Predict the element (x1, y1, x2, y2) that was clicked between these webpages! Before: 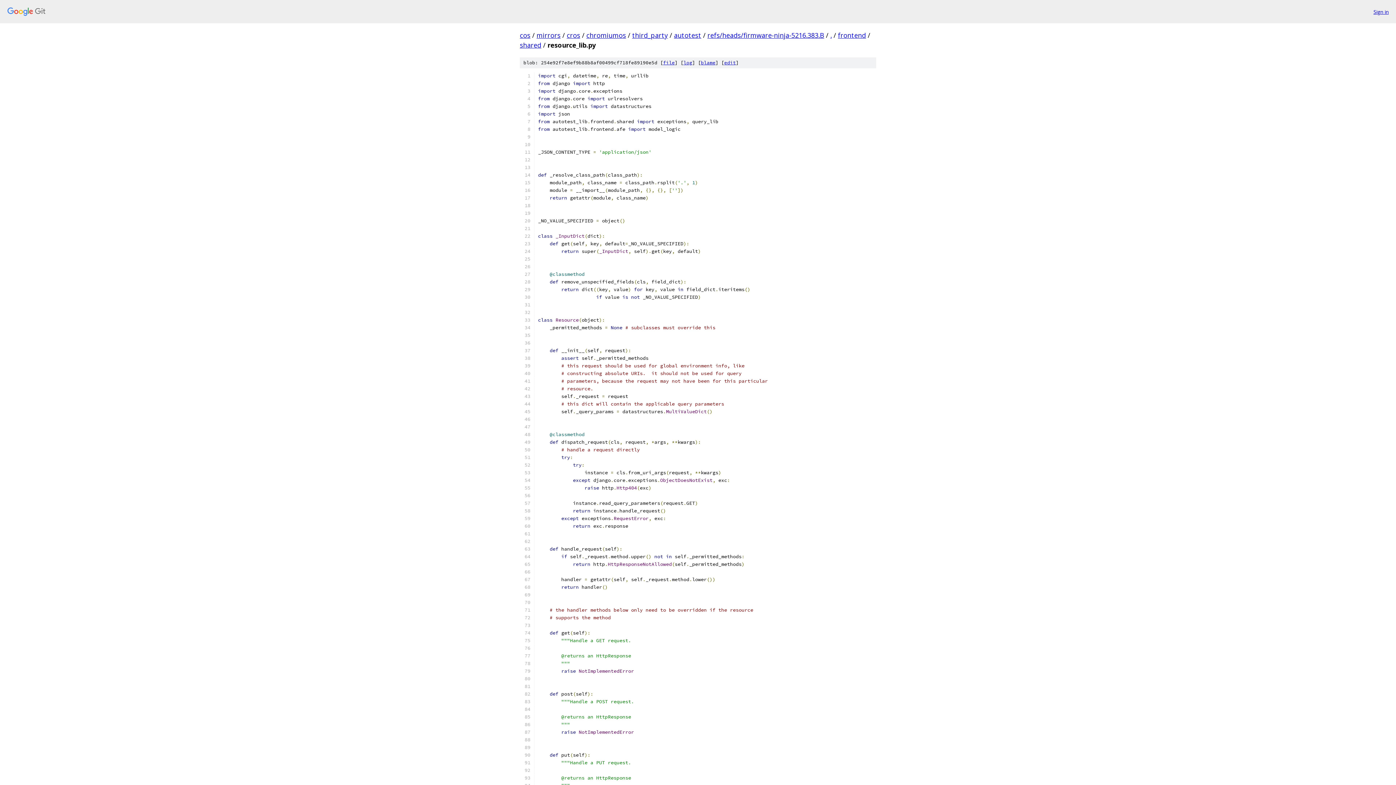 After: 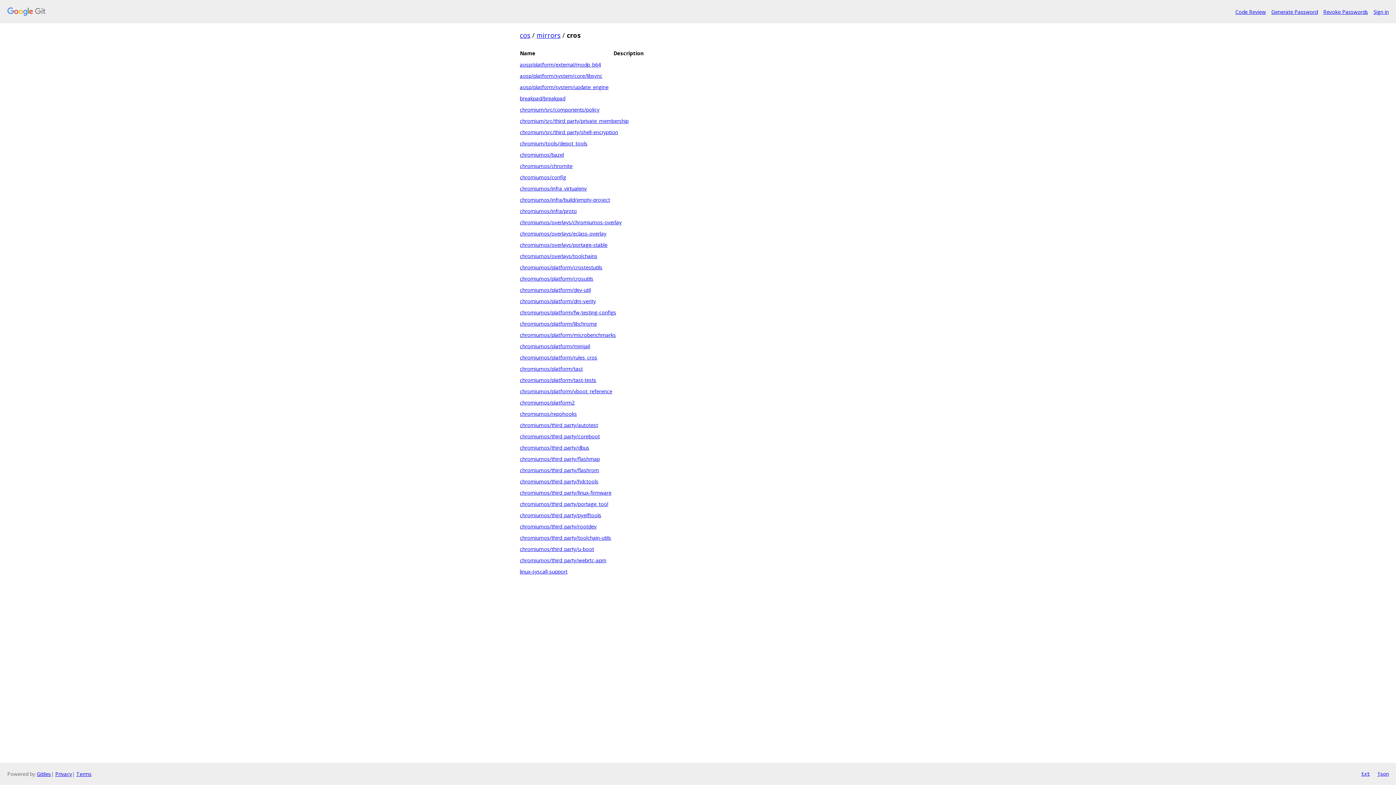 Action: label: cros bbox: (566, 30, 580, 39)